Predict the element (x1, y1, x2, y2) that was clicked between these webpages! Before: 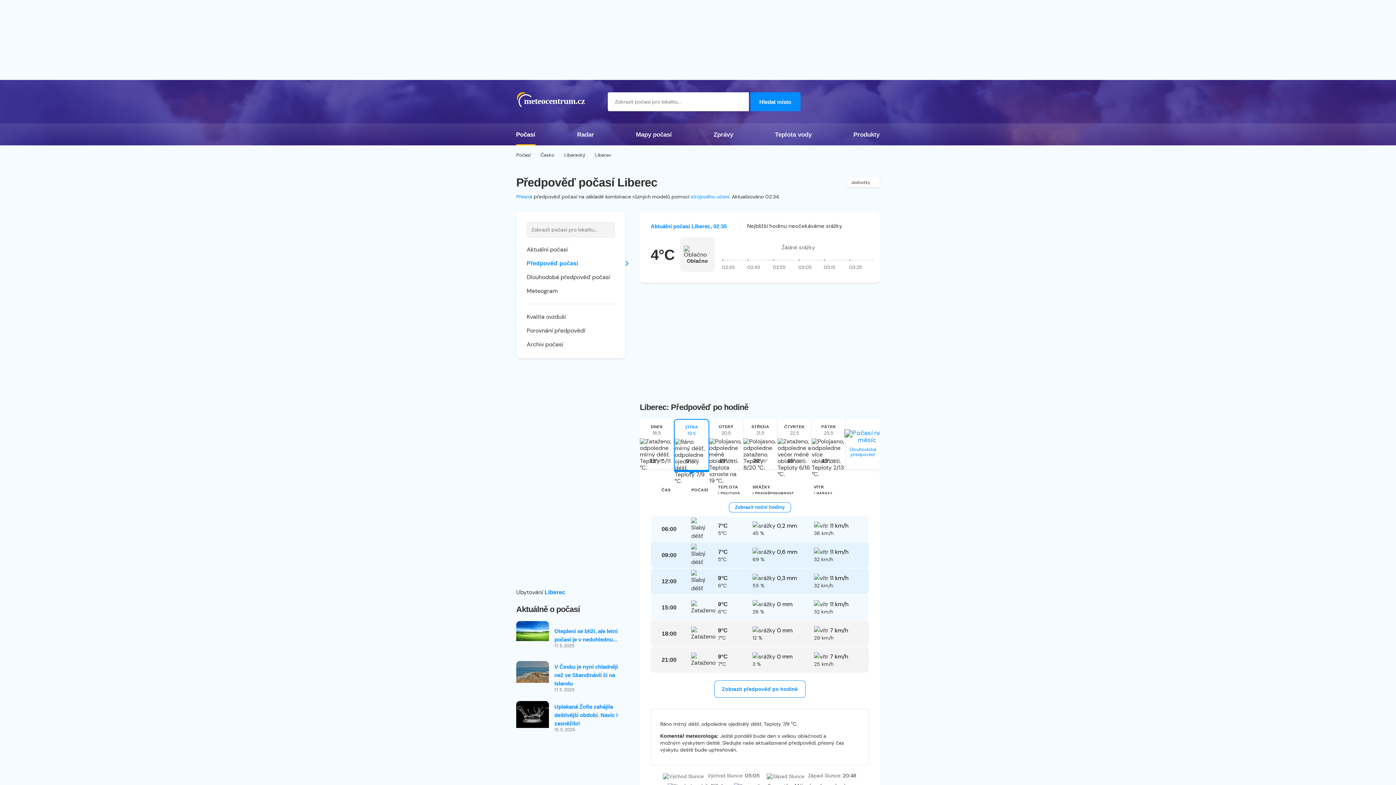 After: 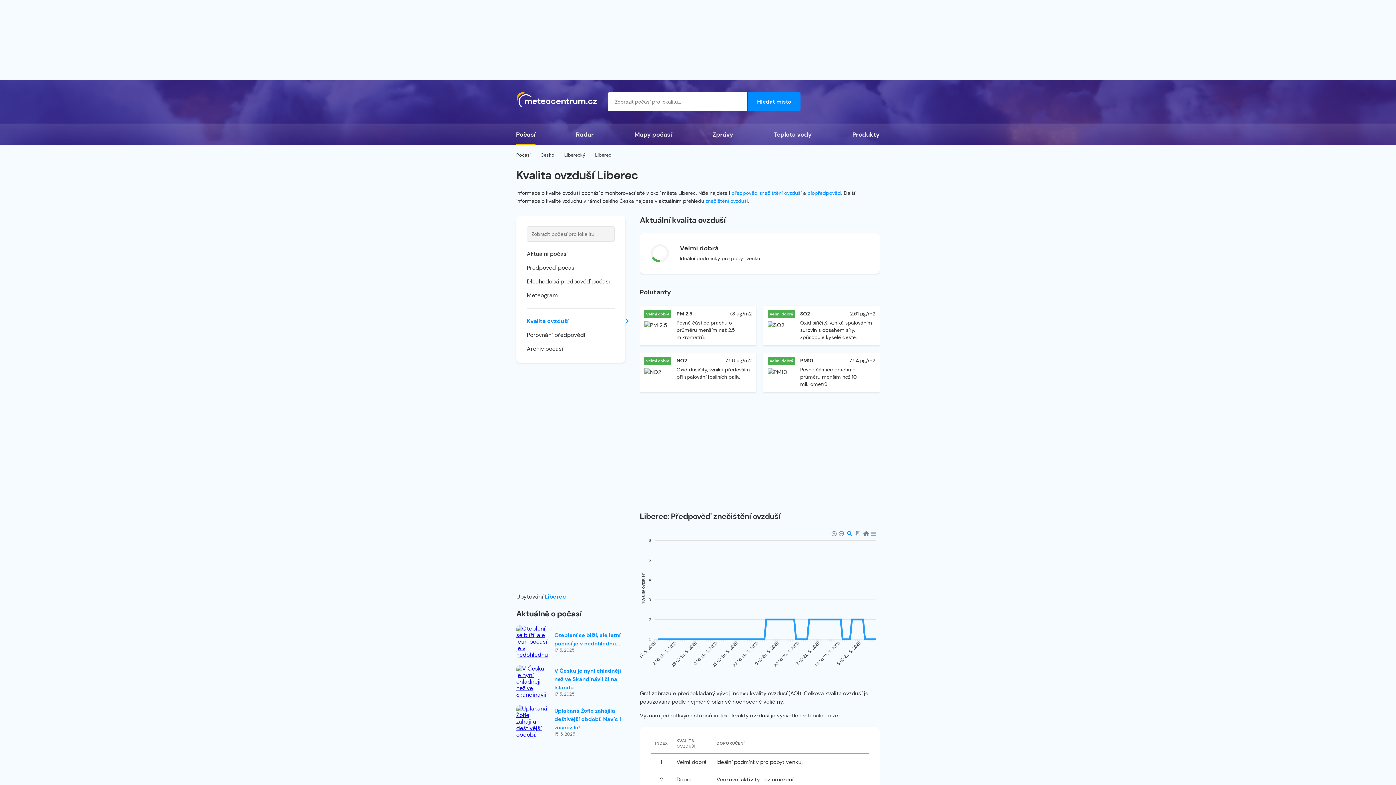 Action: bbox: (526, 313, 566, 320) label: Kvalita ovzduší